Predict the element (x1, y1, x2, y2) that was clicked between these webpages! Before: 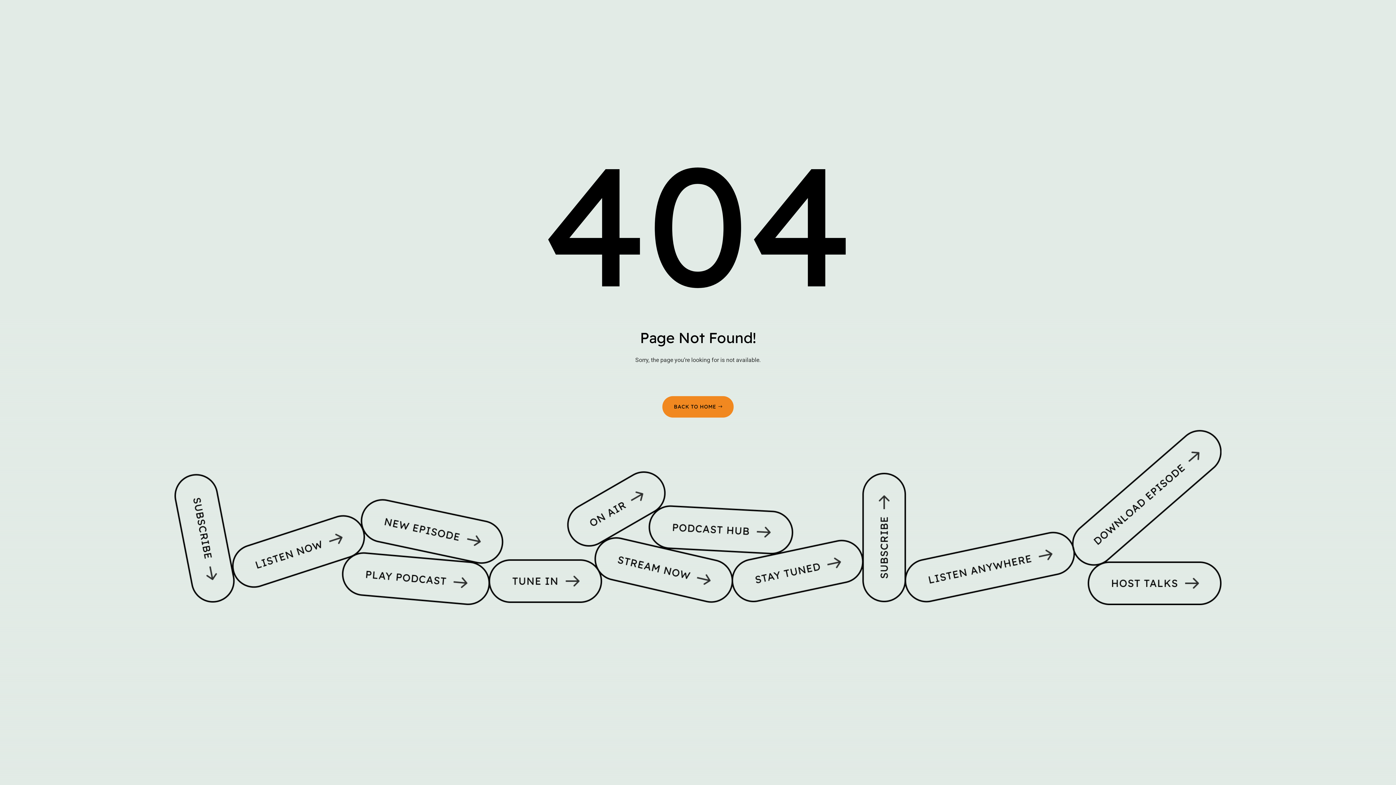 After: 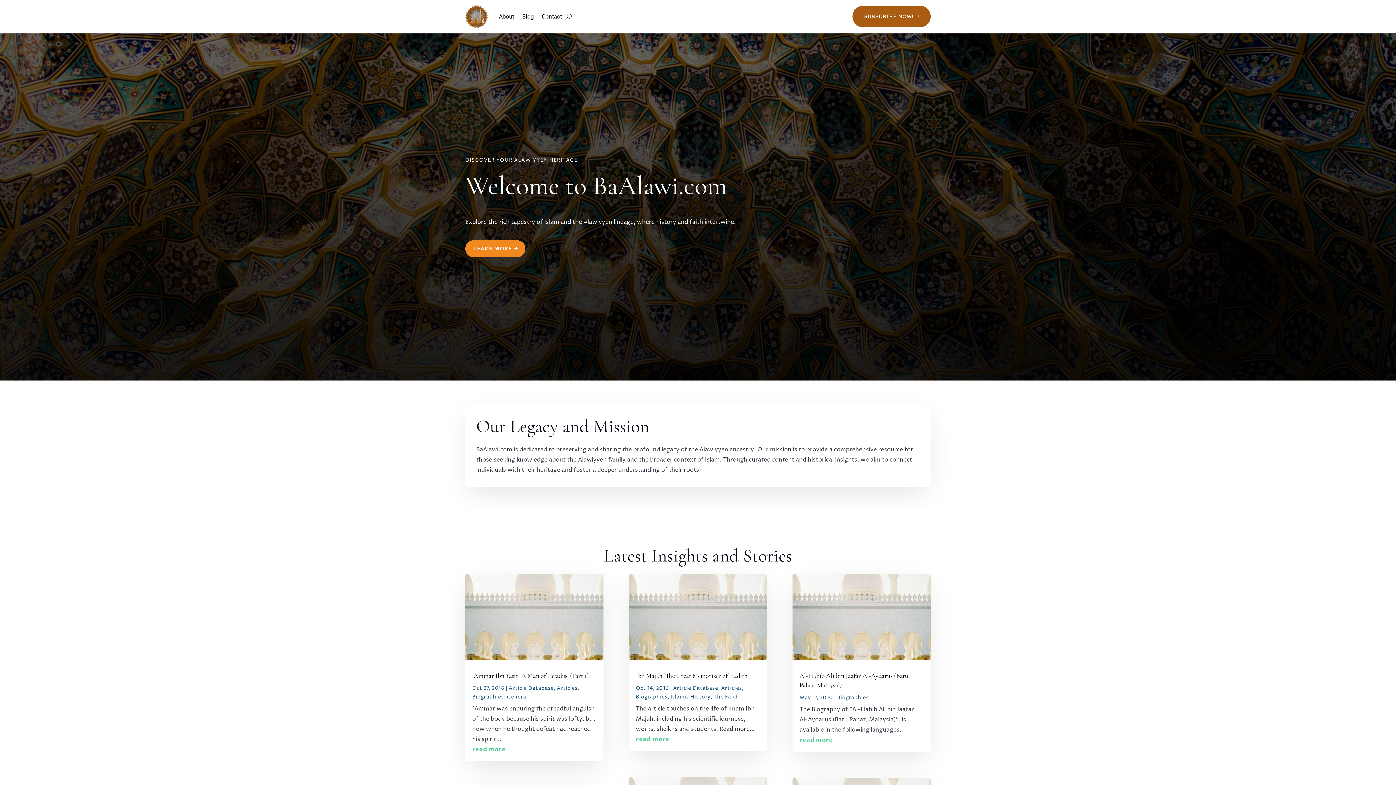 Action: label: BACK TO HOME bbox: (662, 396, 733, 417)